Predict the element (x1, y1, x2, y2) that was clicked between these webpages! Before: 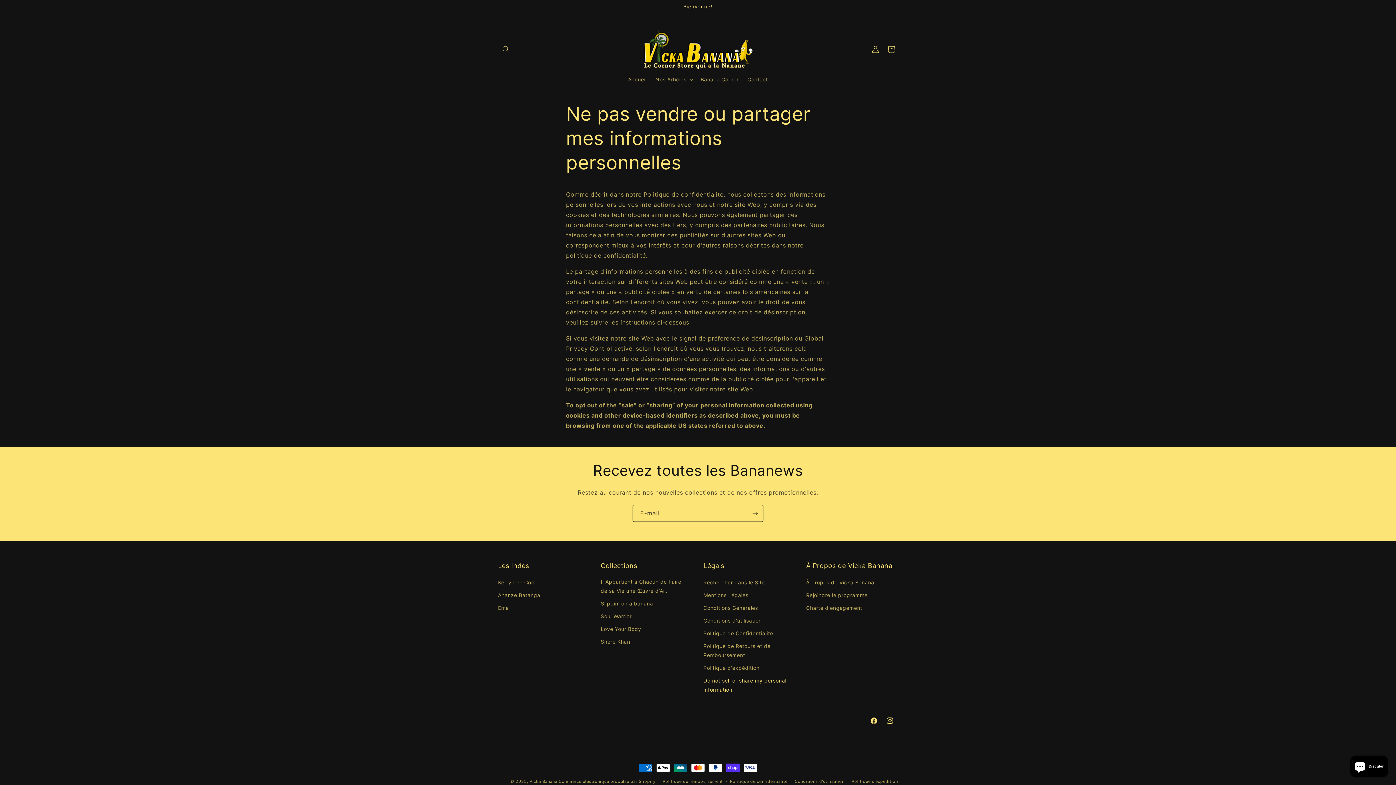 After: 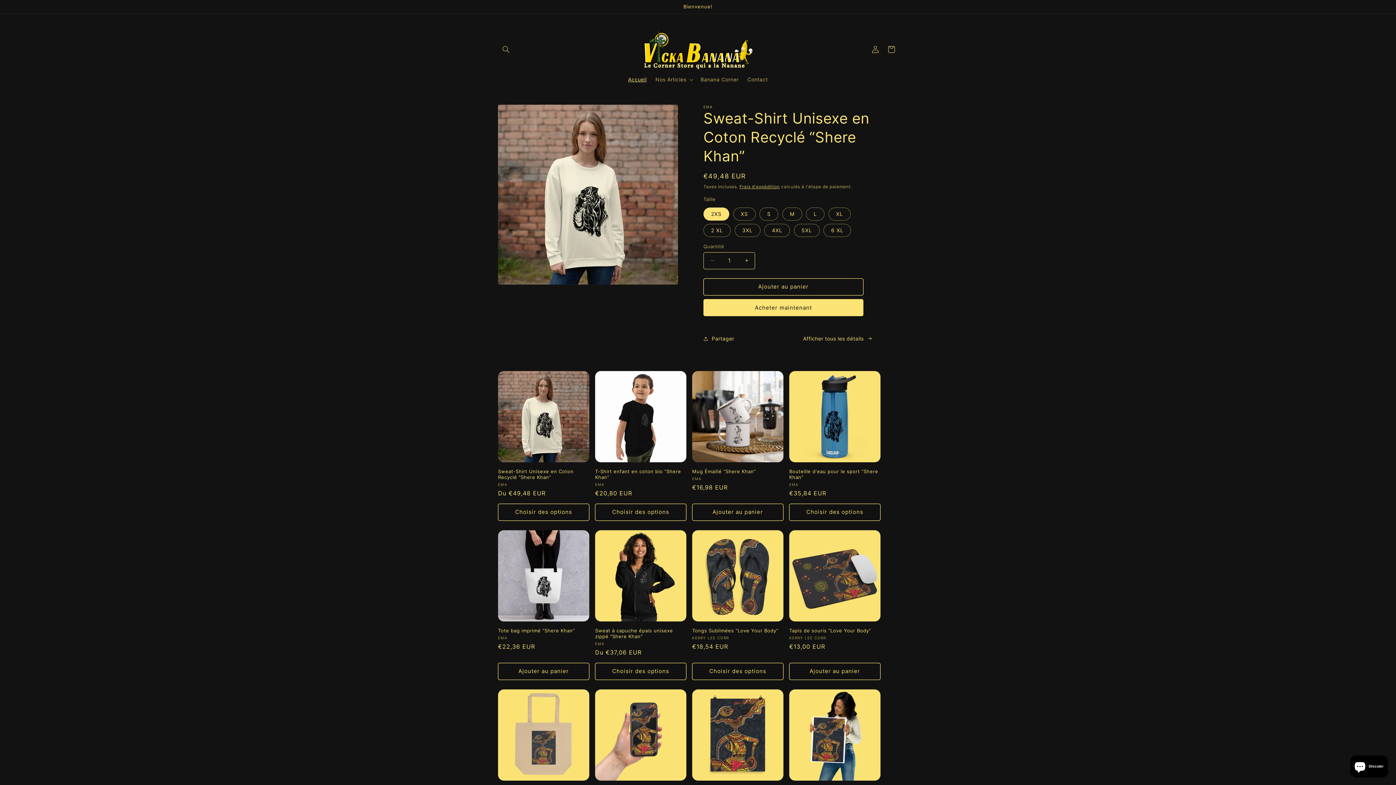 Action: bbox: (623, 71, 651, 87) label: Accueil